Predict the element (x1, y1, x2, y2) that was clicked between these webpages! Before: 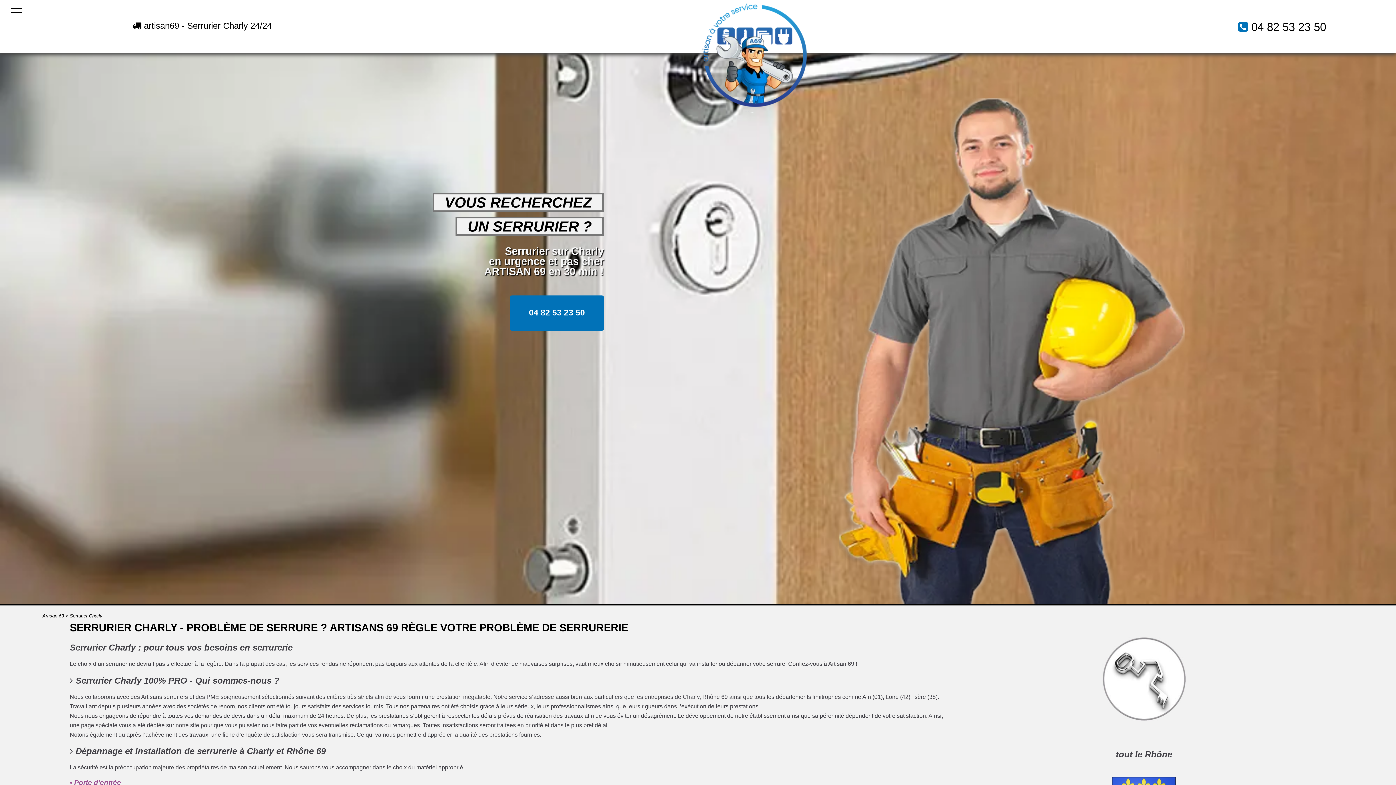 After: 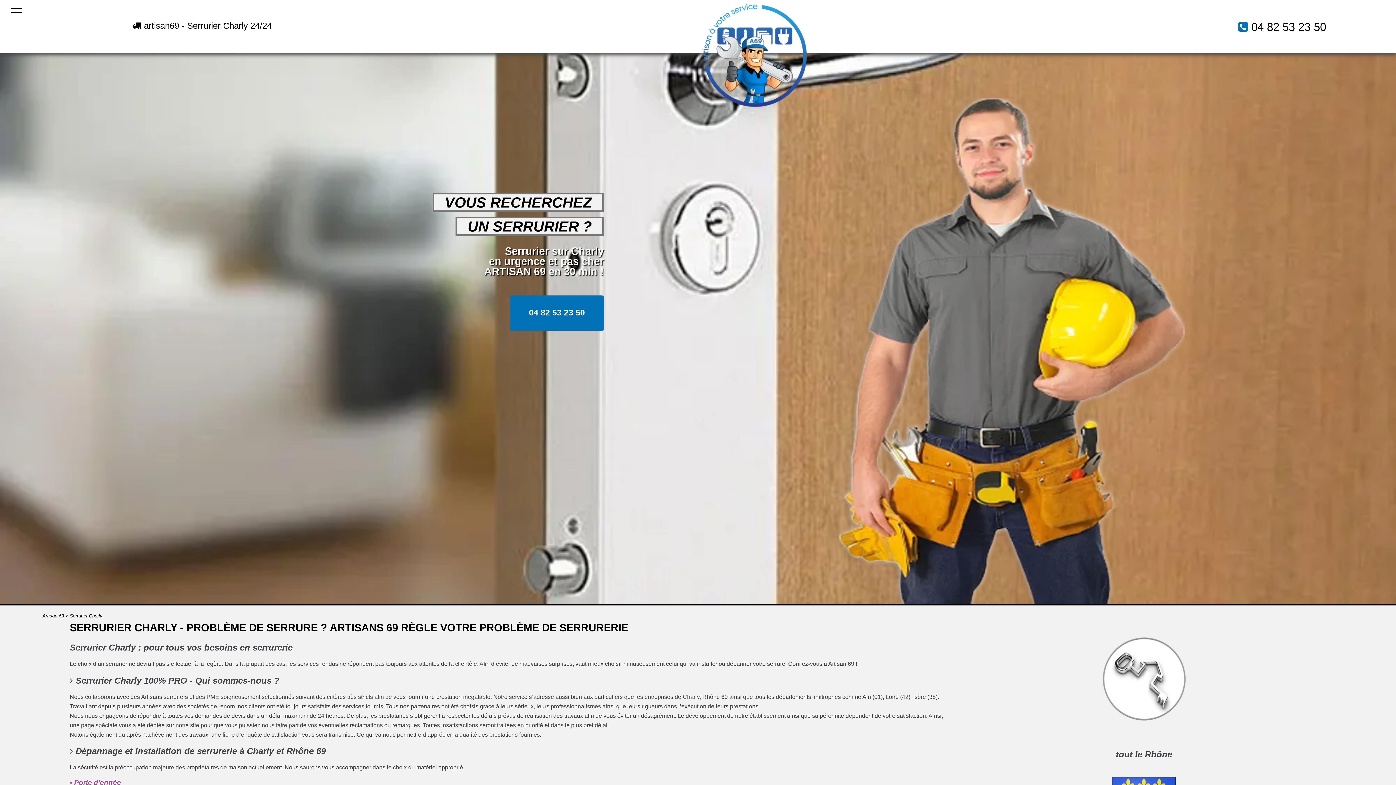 Action: label: 04 82 53 23 50 bbox: (1251, 20, 1326, 33)